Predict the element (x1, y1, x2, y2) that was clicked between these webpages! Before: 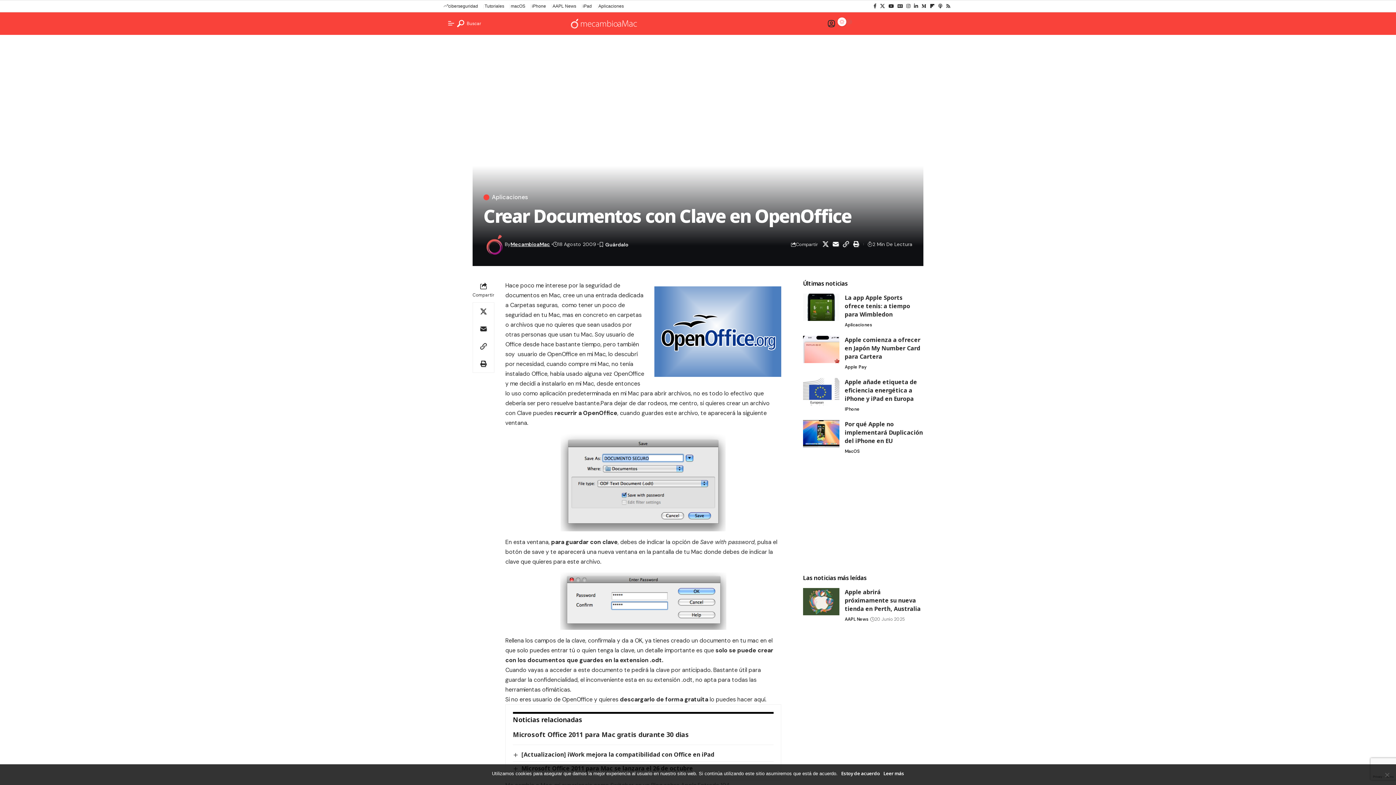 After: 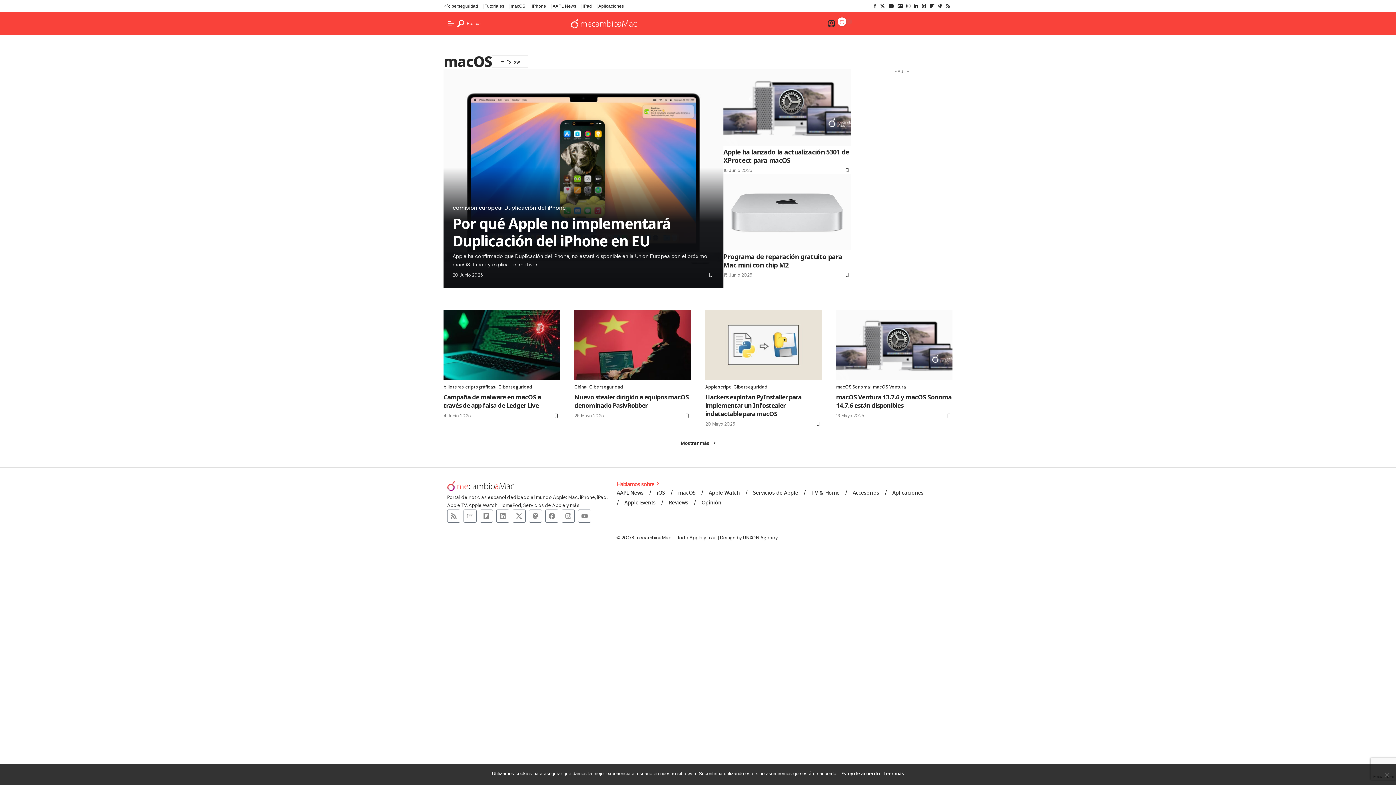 Action: bbox: (844, 448, 859, 455) label: MacOS